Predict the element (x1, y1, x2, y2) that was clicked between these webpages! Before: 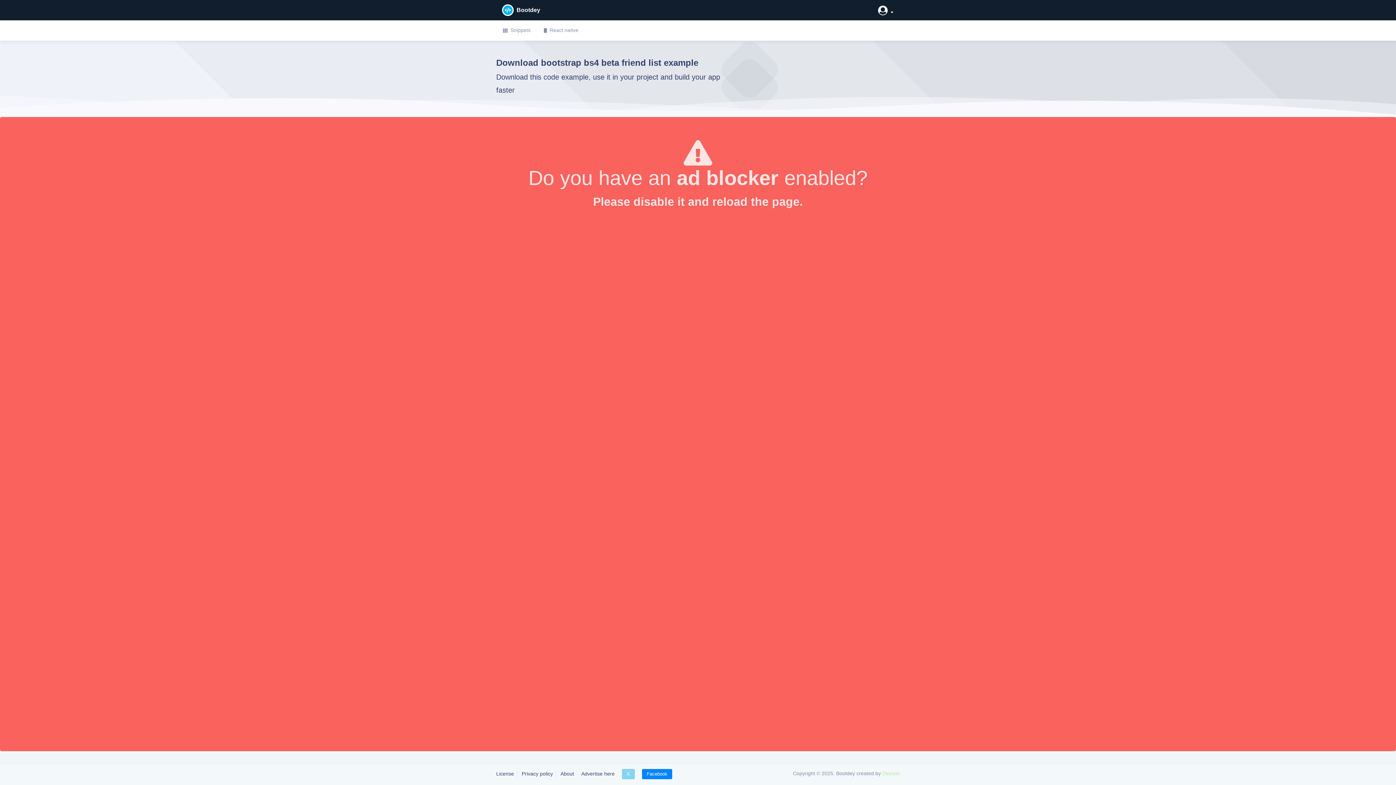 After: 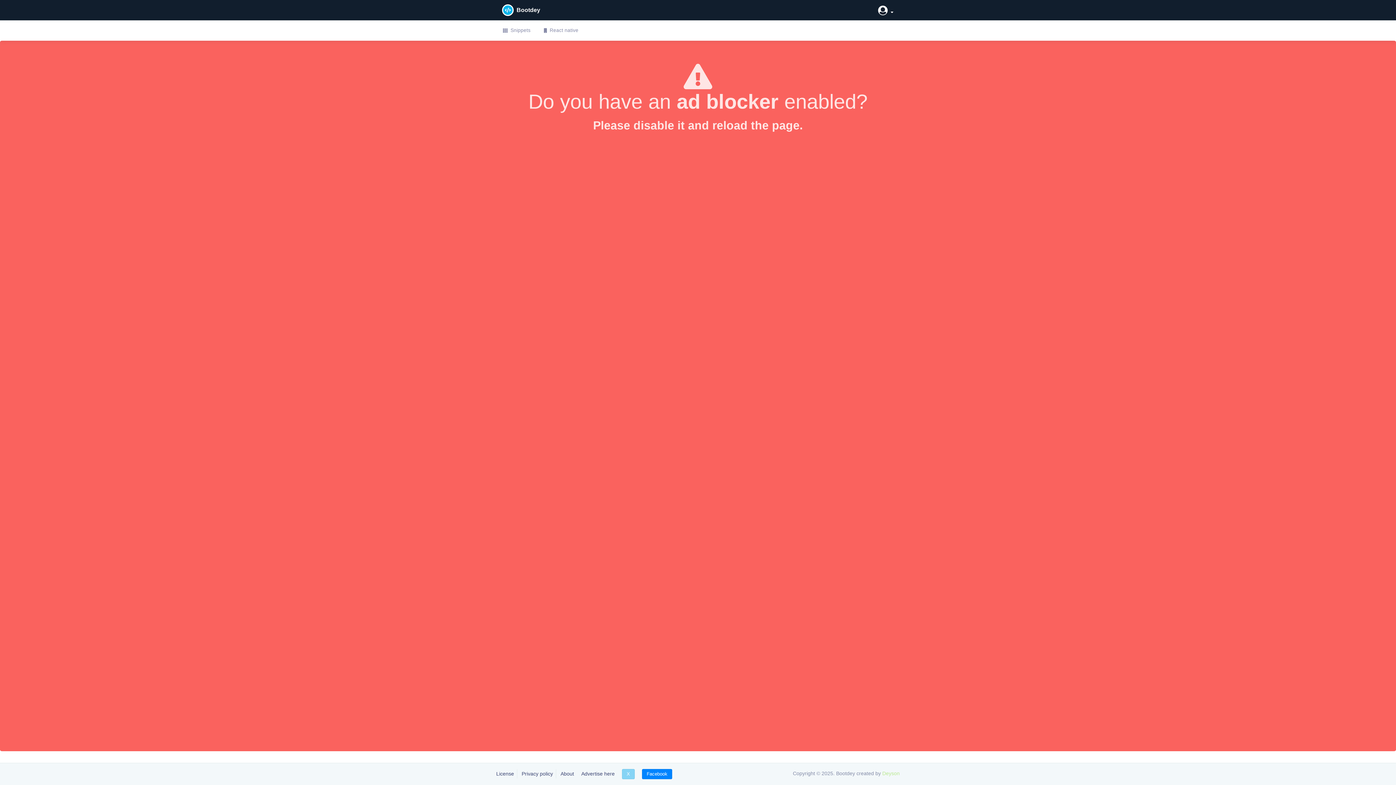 Action: bbox: (578, 769, 617, 779) label: Advertise here